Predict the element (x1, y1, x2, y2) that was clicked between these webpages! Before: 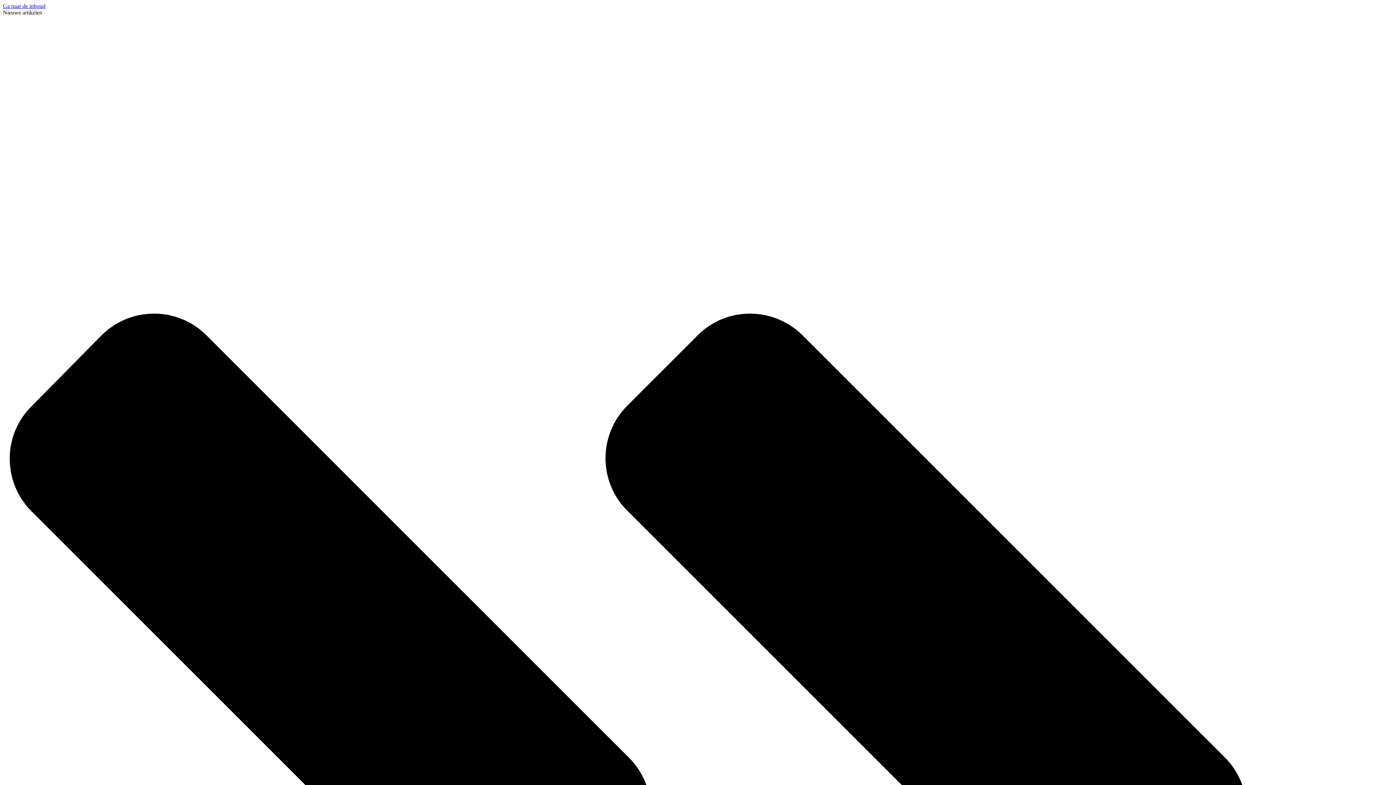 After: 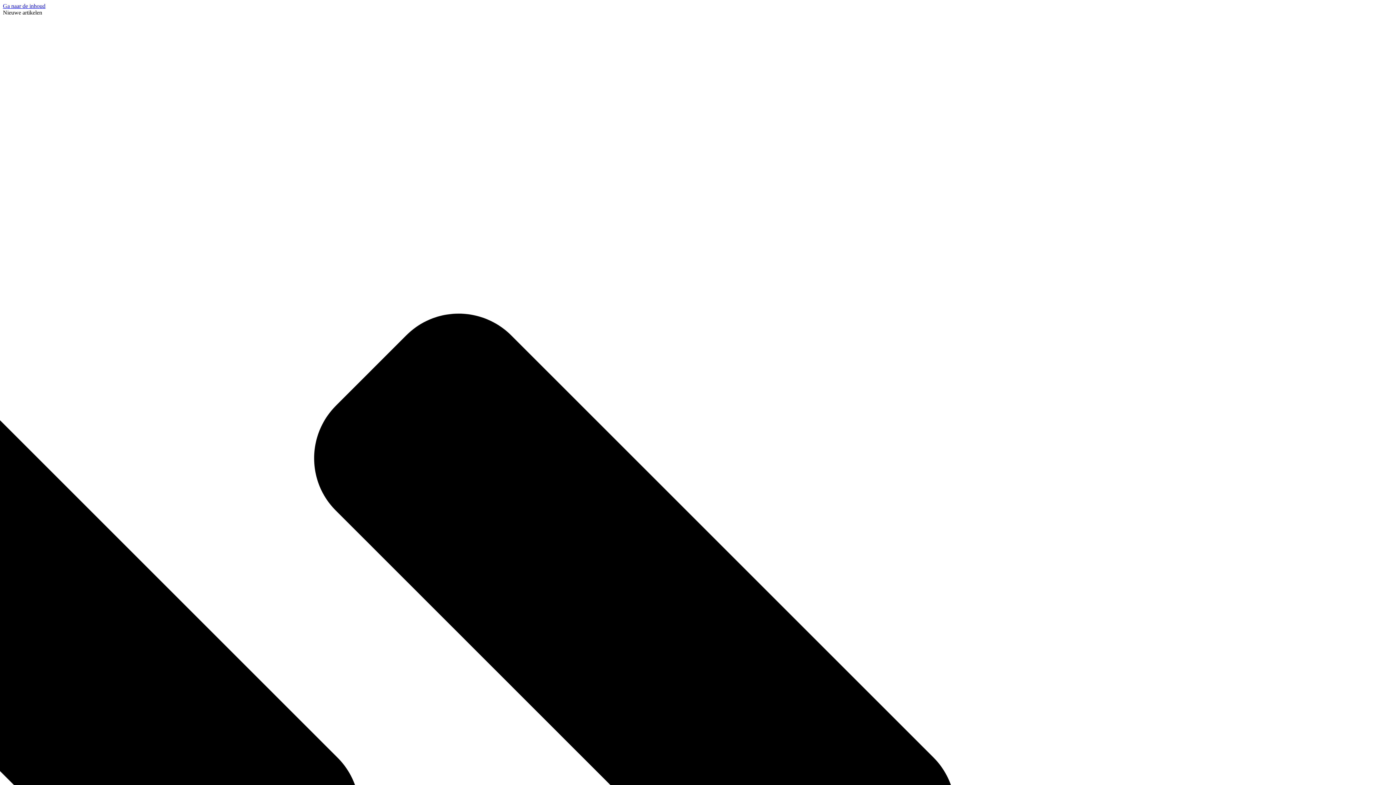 Action: bbox: (2, 2, 45, 9) label: Ga naar de inhoud